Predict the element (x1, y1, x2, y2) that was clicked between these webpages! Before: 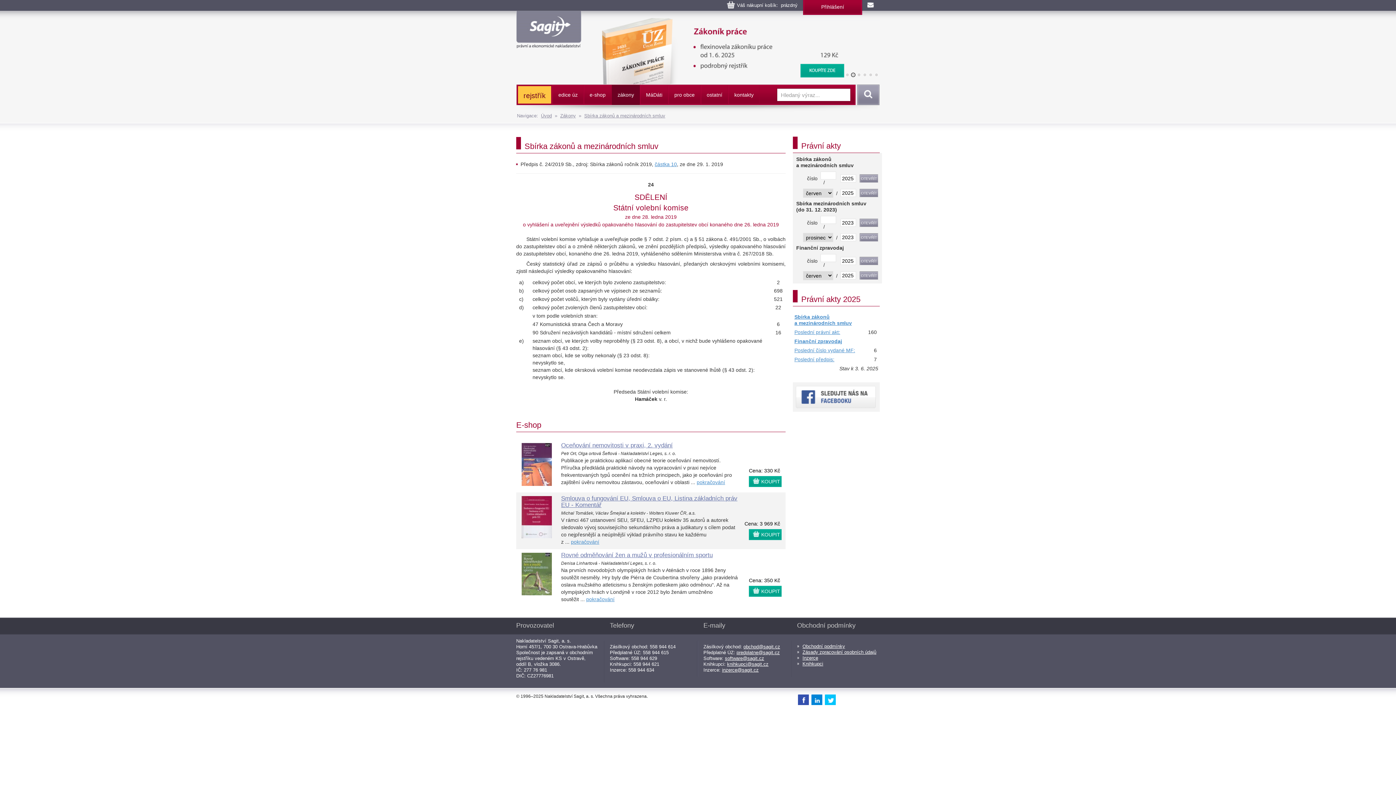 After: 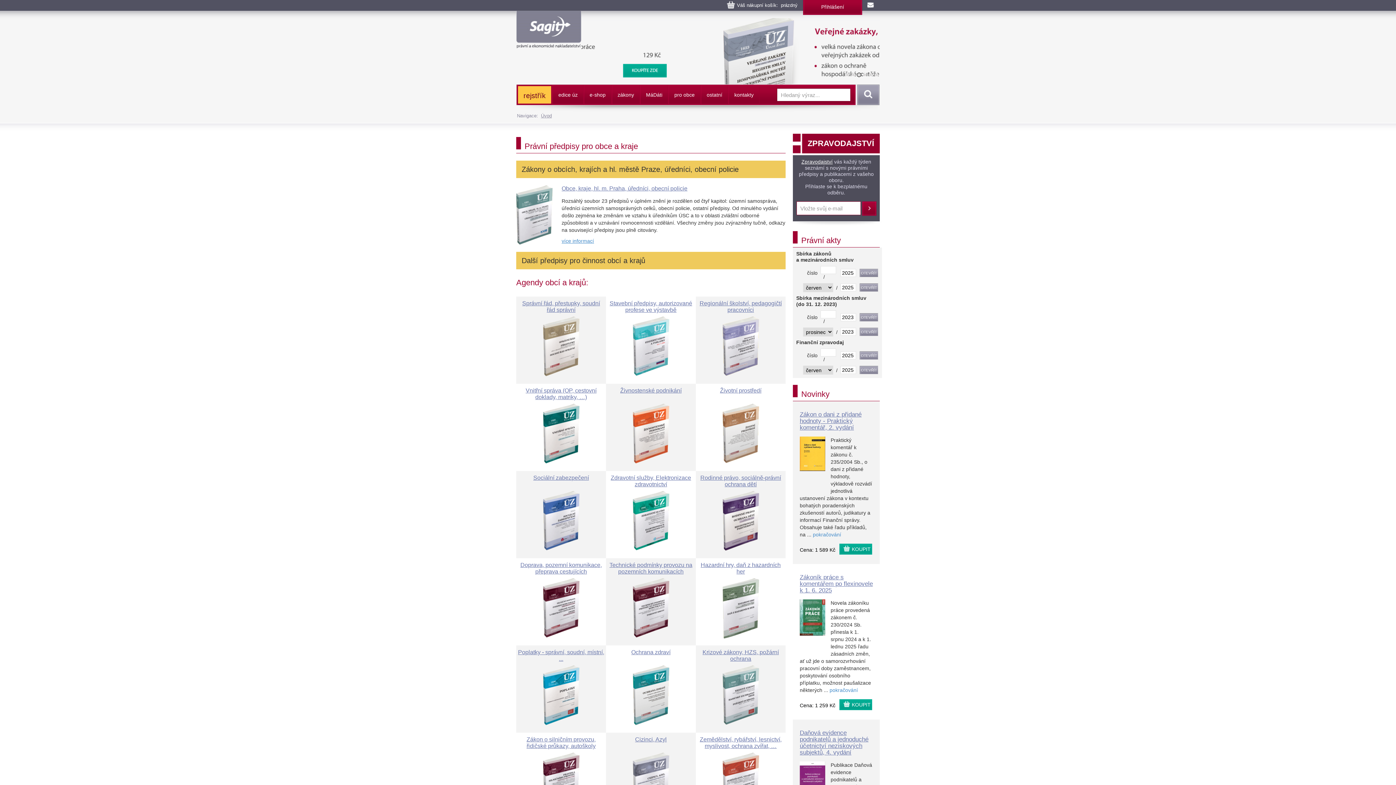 Action: bbox: (669, 85, 700, 105) label: pro obce